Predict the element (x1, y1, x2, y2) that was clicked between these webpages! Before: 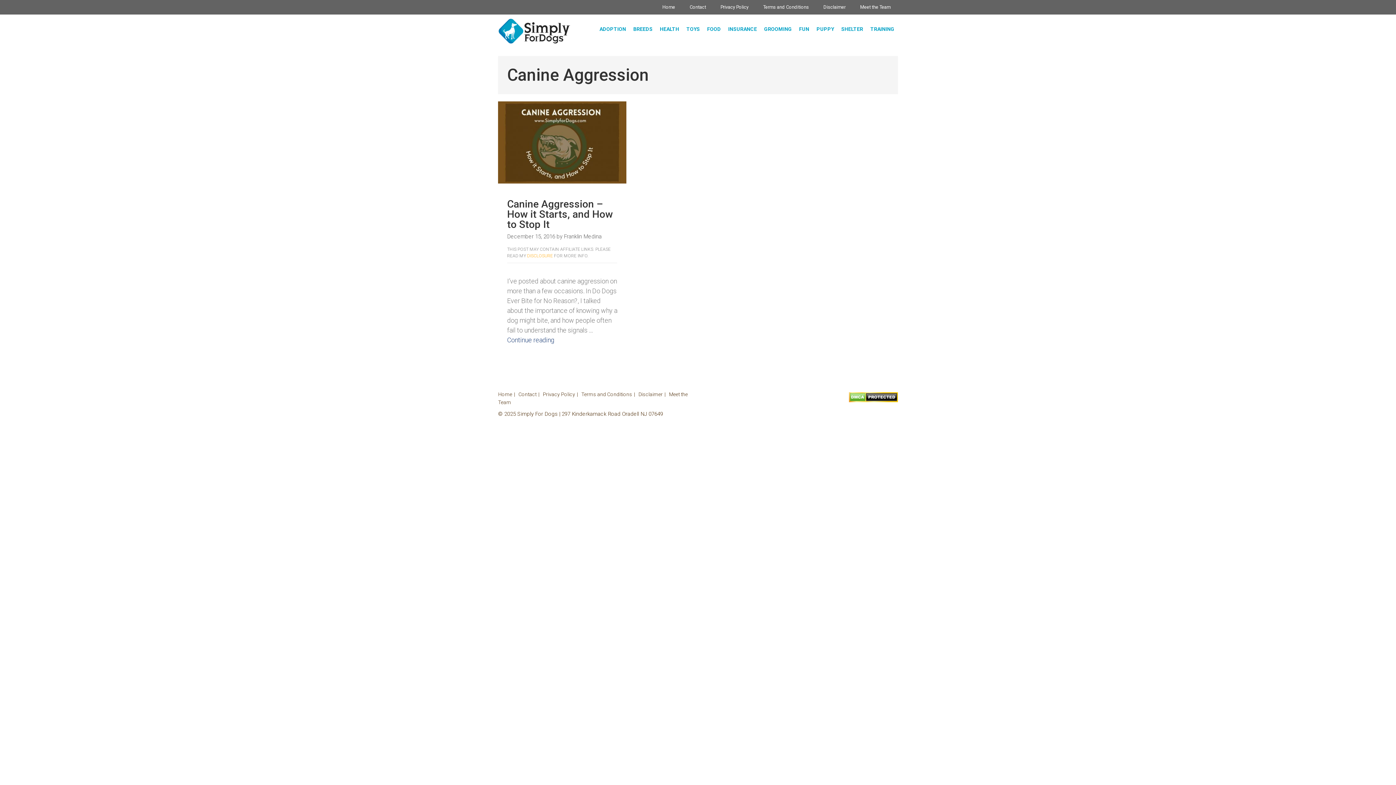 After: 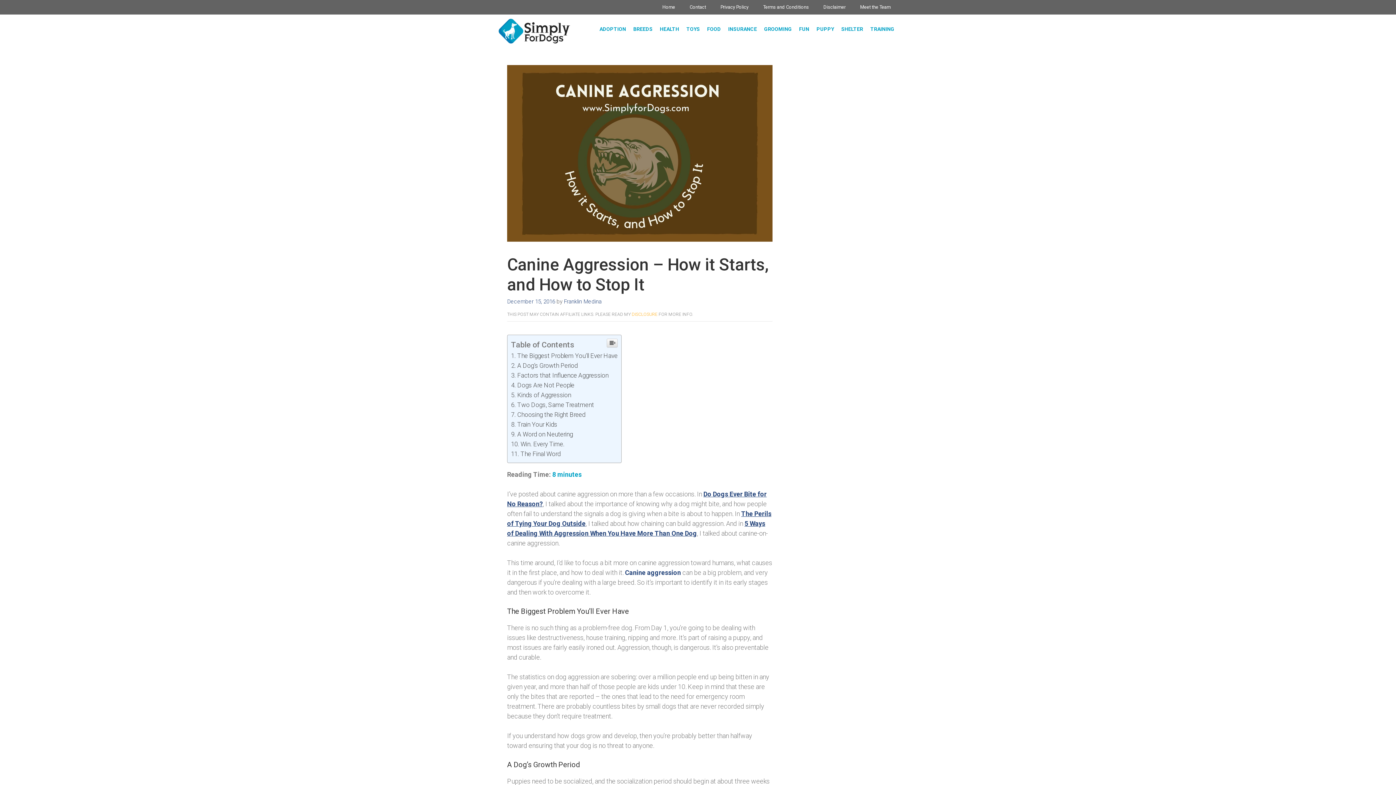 Action: label: Canine Aggression – How it Starts, and How to Stop It bbox: (507, 198, 613, 230)